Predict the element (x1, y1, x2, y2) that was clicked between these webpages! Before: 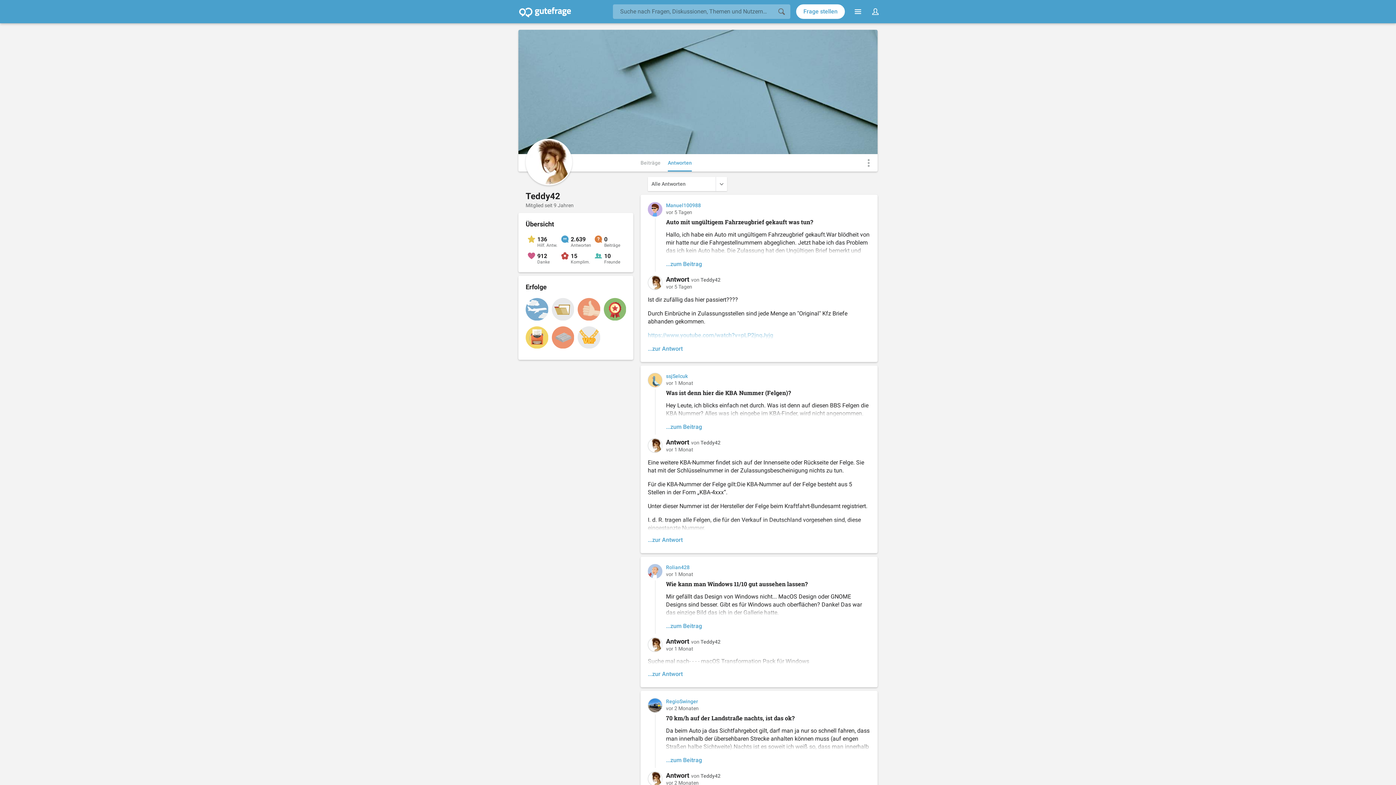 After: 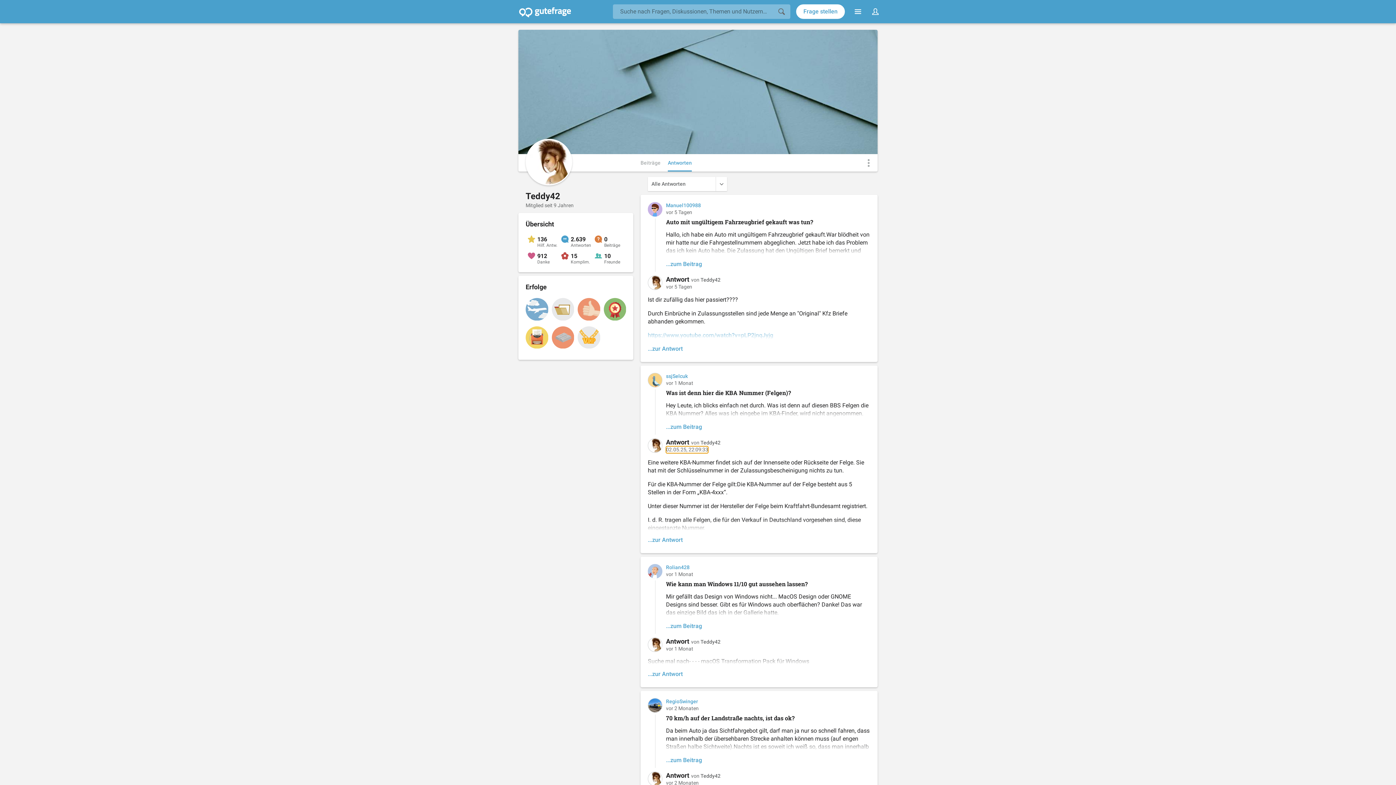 Action: bbox: (666, 446, 693, 453) label: vor 1 Monat